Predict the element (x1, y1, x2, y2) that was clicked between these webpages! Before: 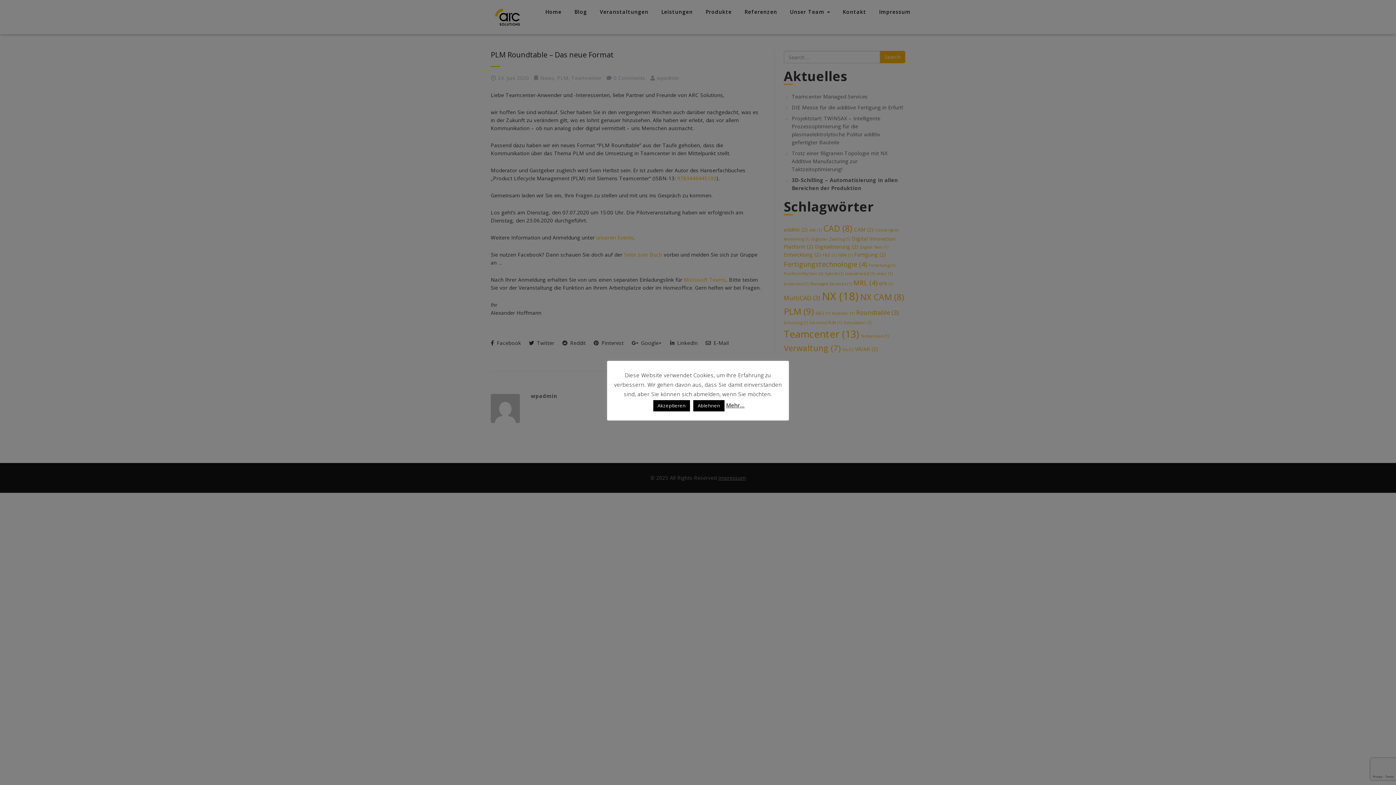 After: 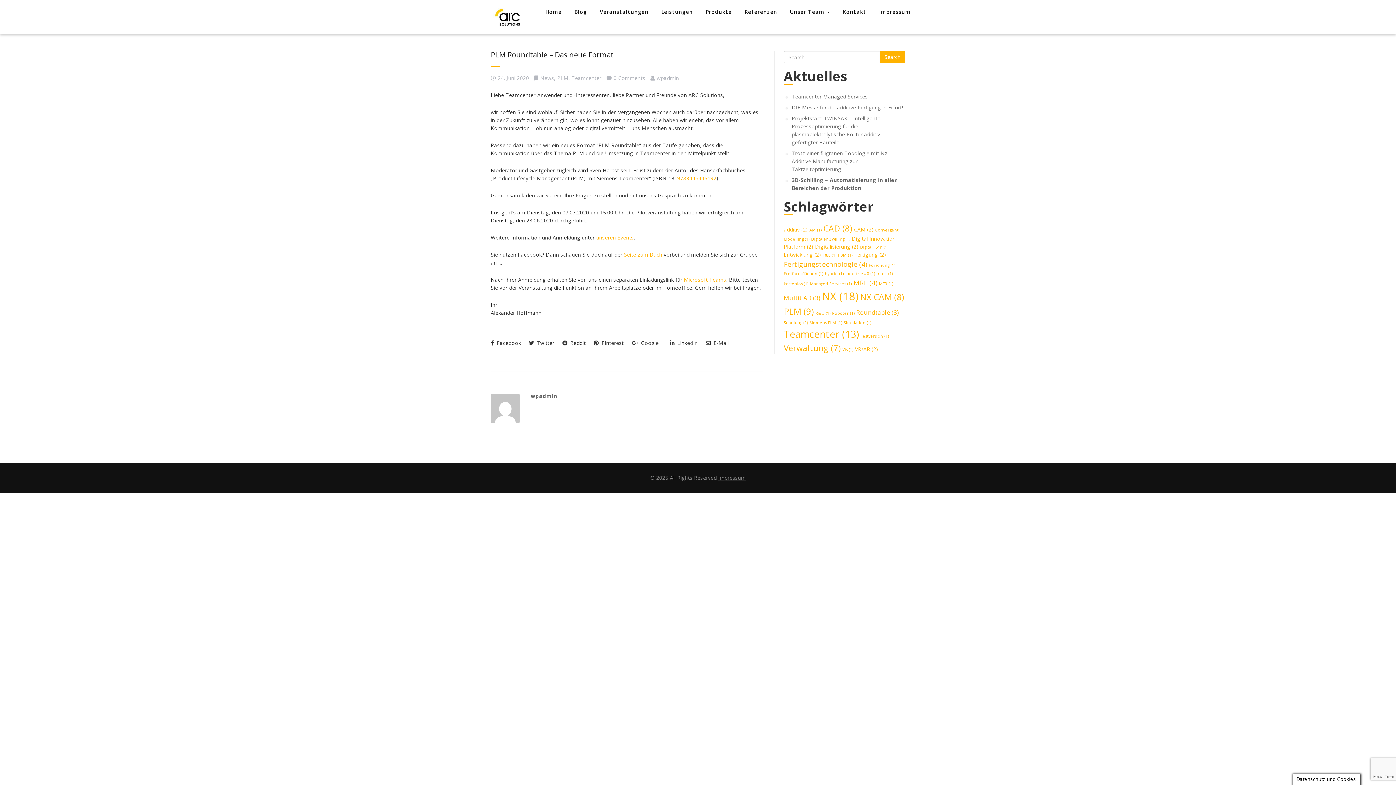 Action: bbox: (653, 400, 690, 411) label: Akzeptieren